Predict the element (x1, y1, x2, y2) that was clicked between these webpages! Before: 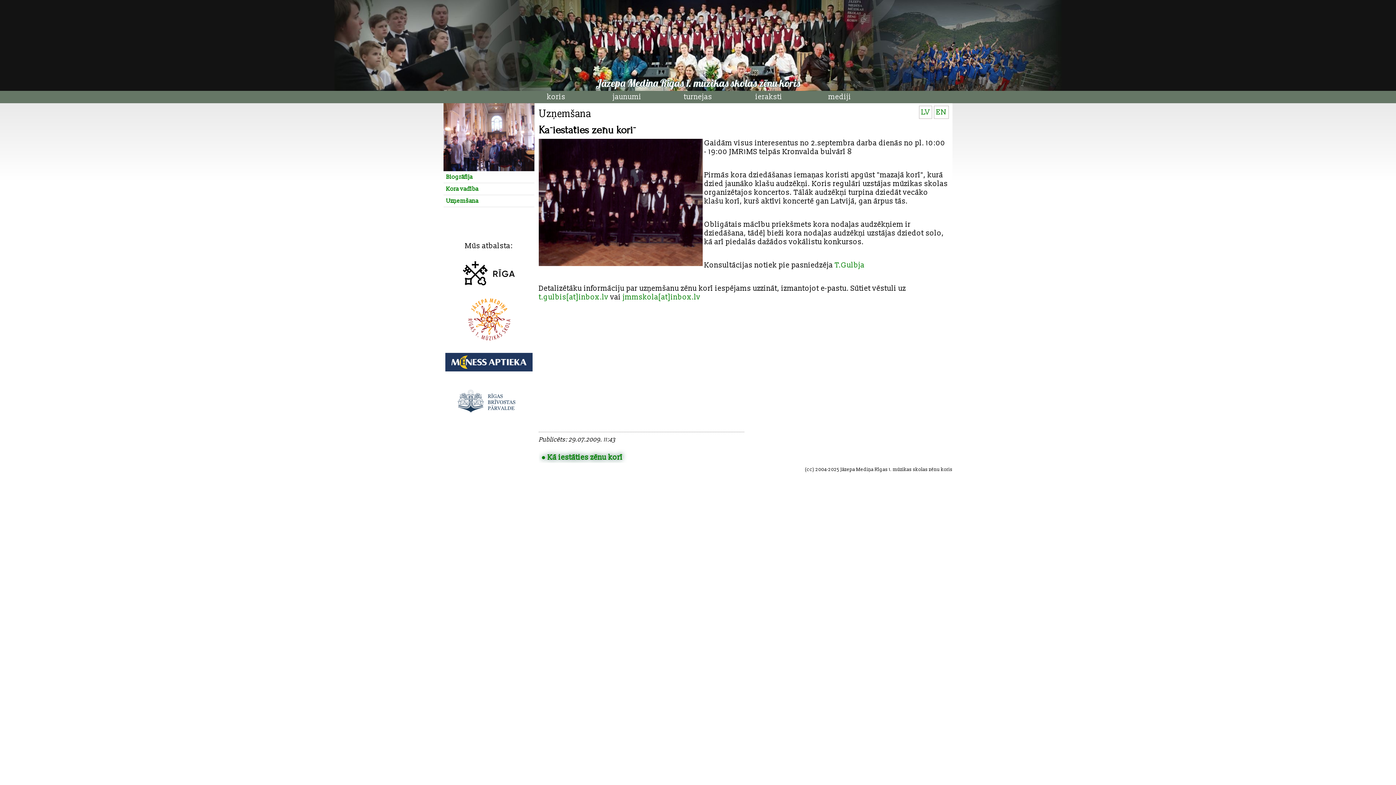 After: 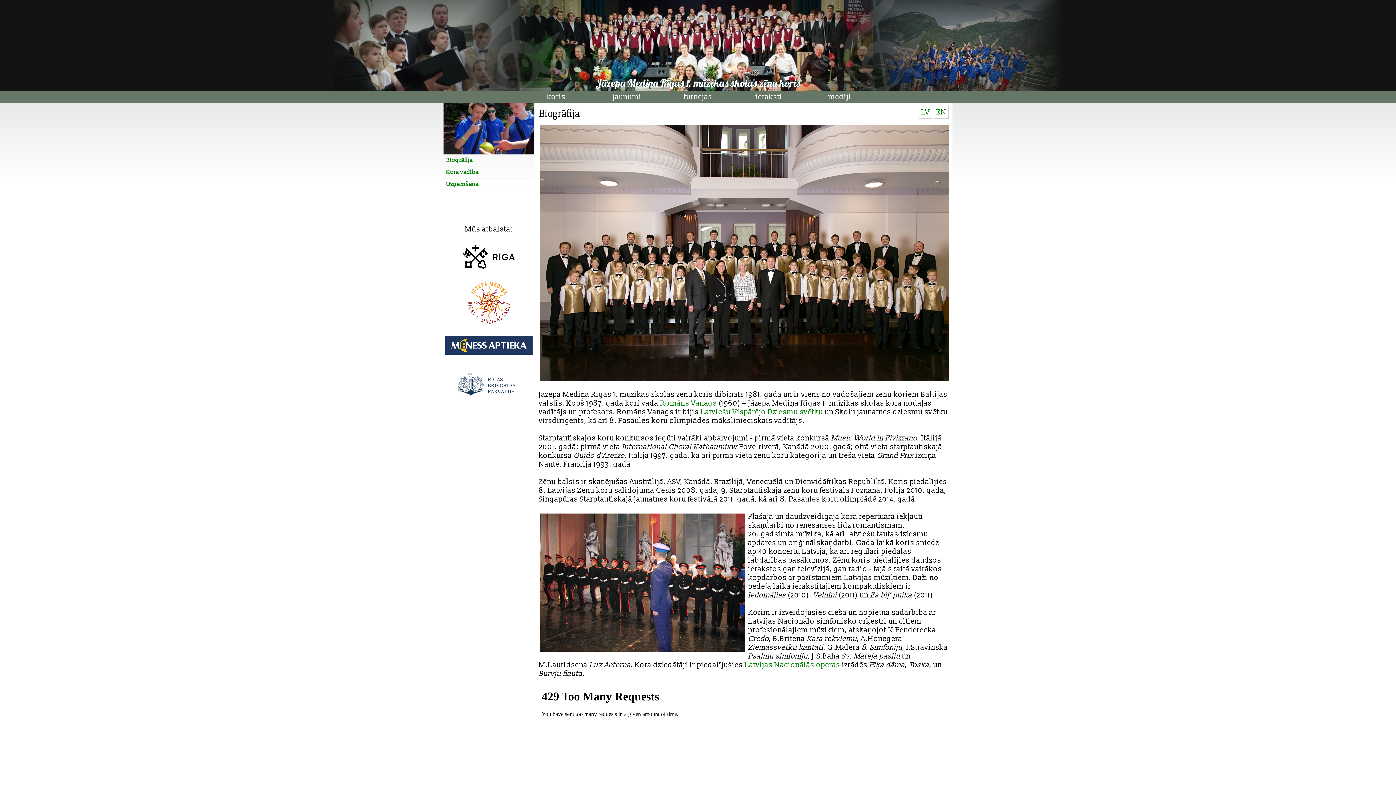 Action: bbox: (443, 171, 534, 183) label: Biogrāfija